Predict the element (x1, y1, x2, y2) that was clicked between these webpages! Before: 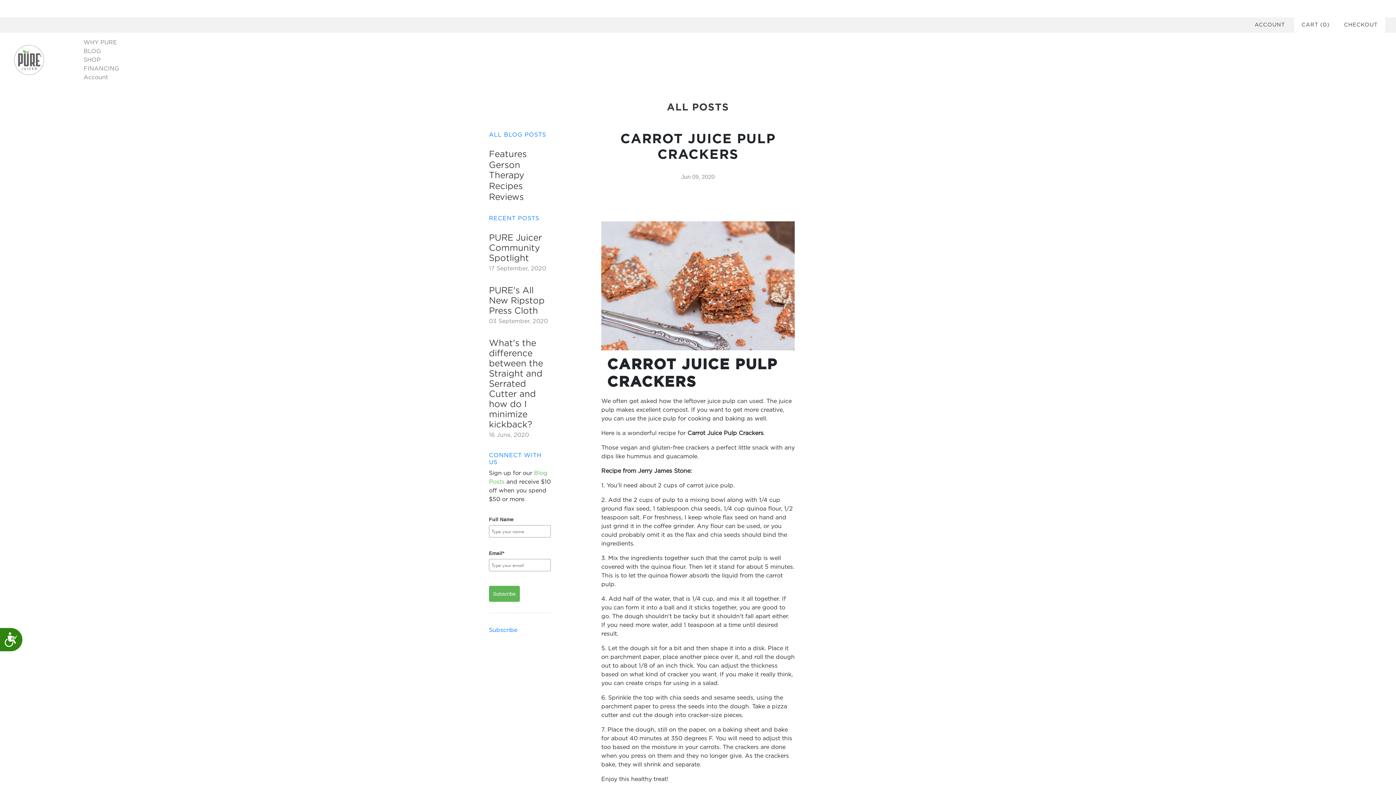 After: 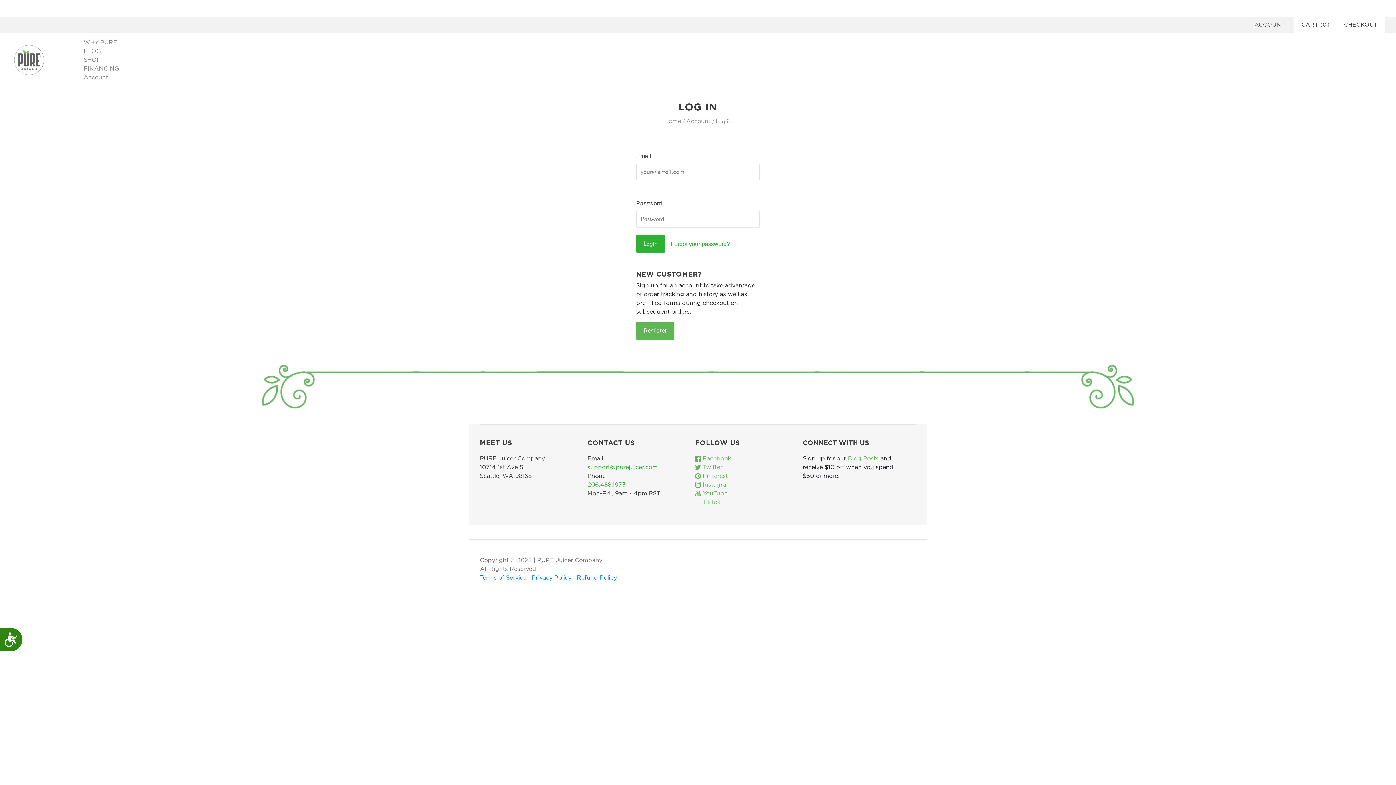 Action: bbox: (83, 74, 108, 80) label: Account